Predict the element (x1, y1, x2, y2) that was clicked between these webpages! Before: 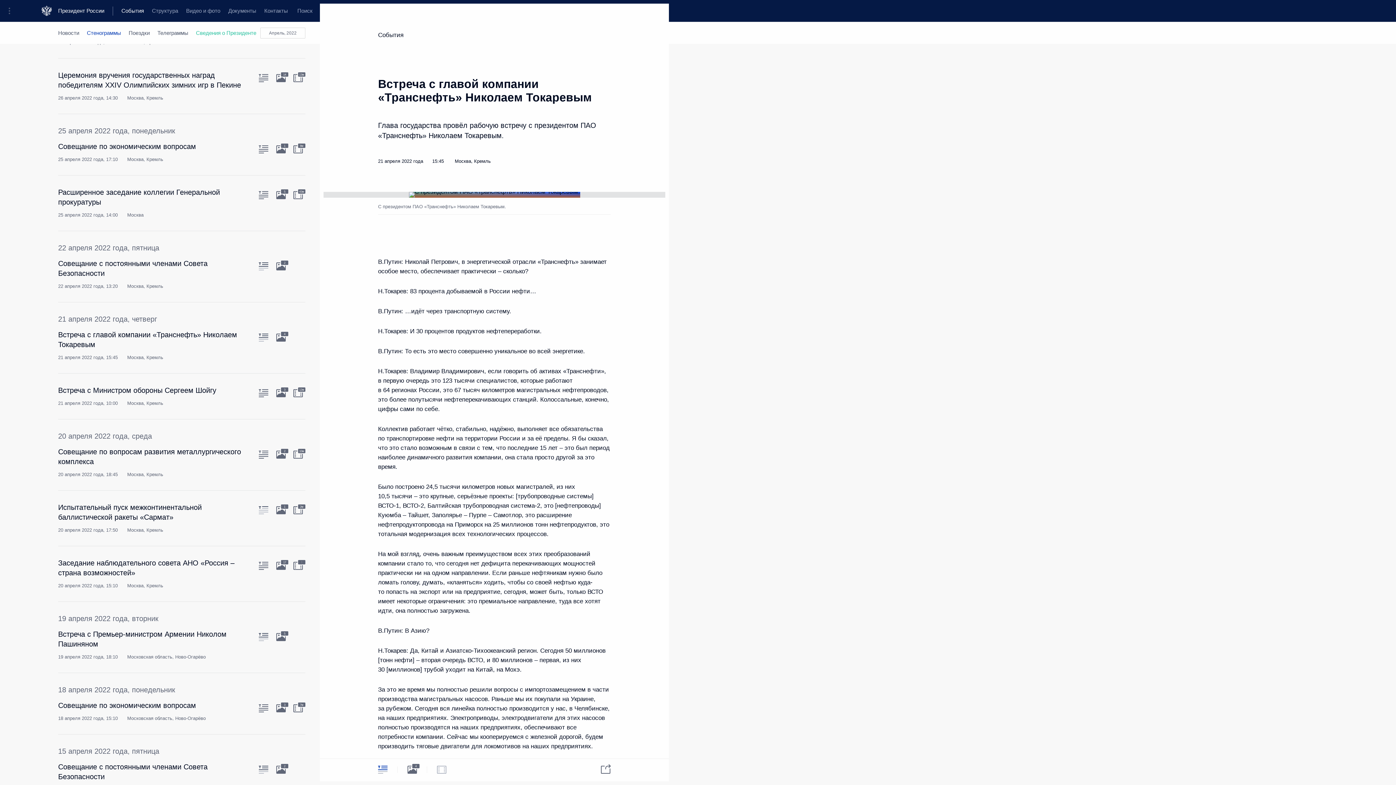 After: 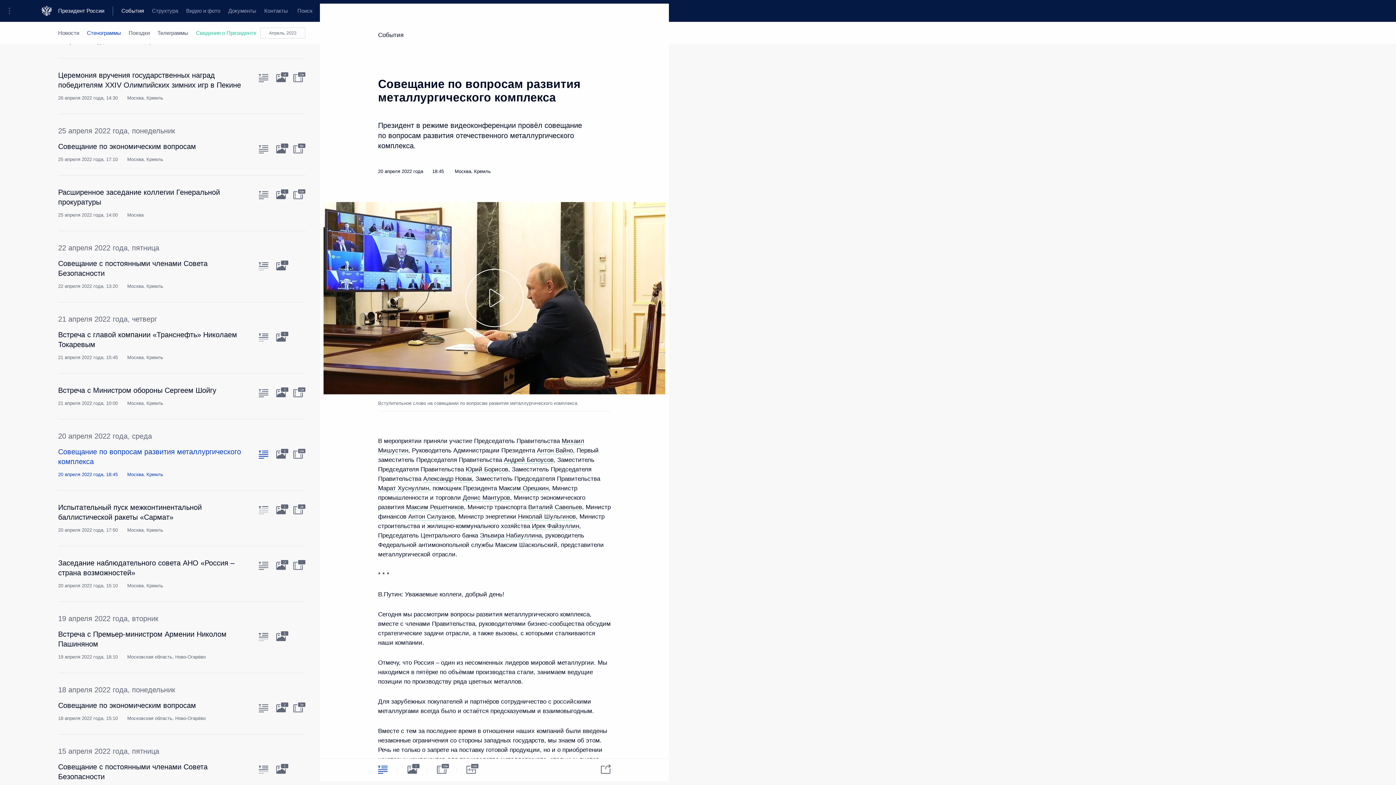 Action: label: Совещание по вопросам развития металлургического комплекса
20 апреля 2022 года, 18:45 Москва, Кремль bbox: (58, 447, 250, 477)